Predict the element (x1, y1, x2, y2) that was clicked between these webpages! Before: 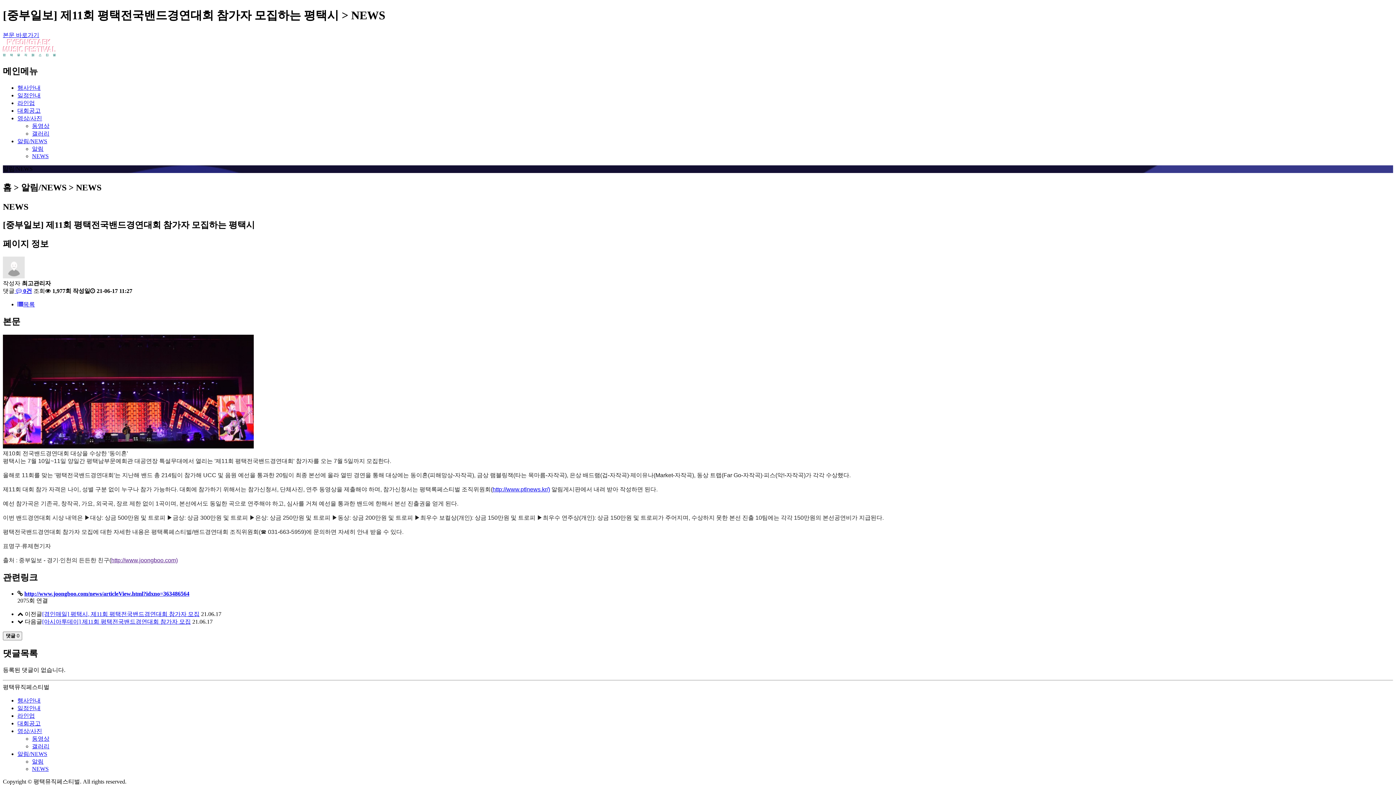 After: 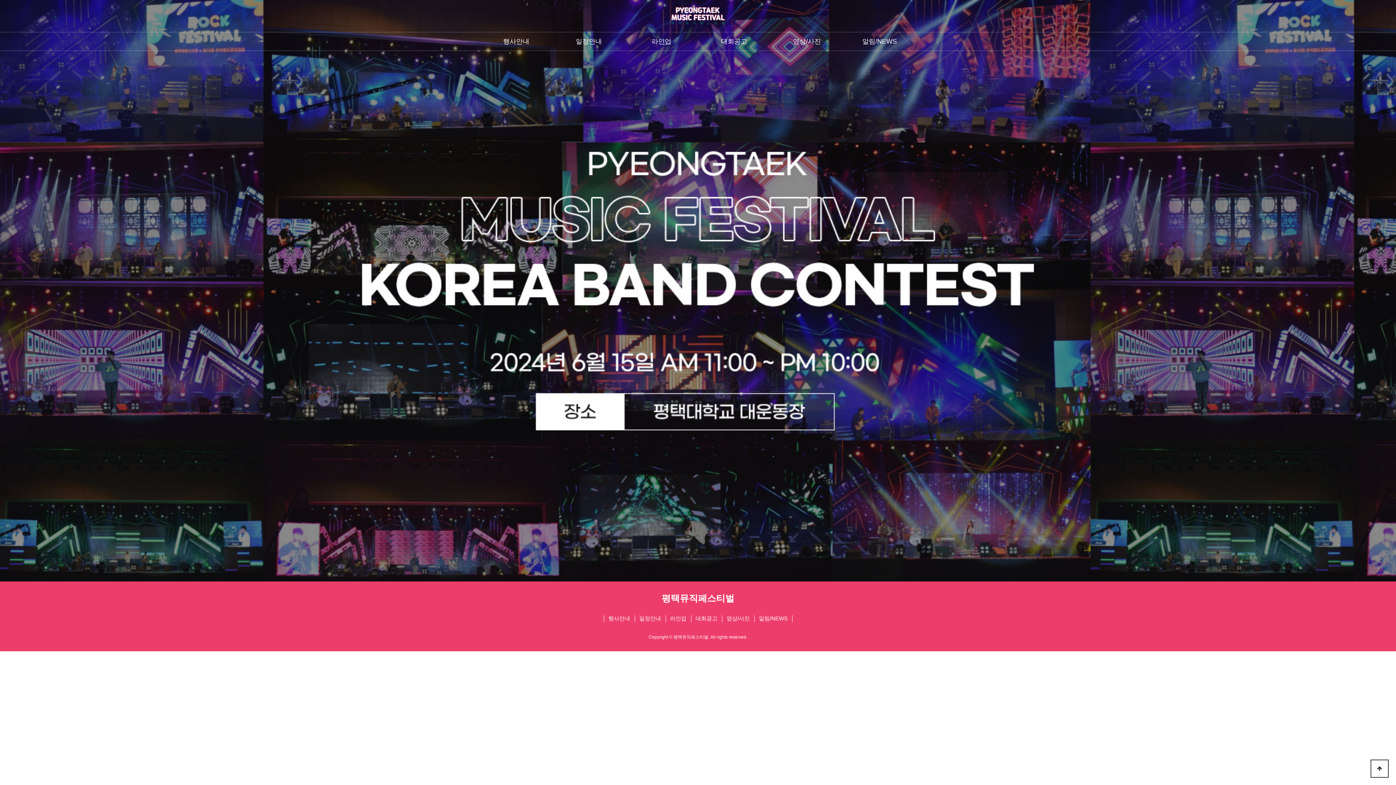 Action: bbox: (2, 51, 56, 57)